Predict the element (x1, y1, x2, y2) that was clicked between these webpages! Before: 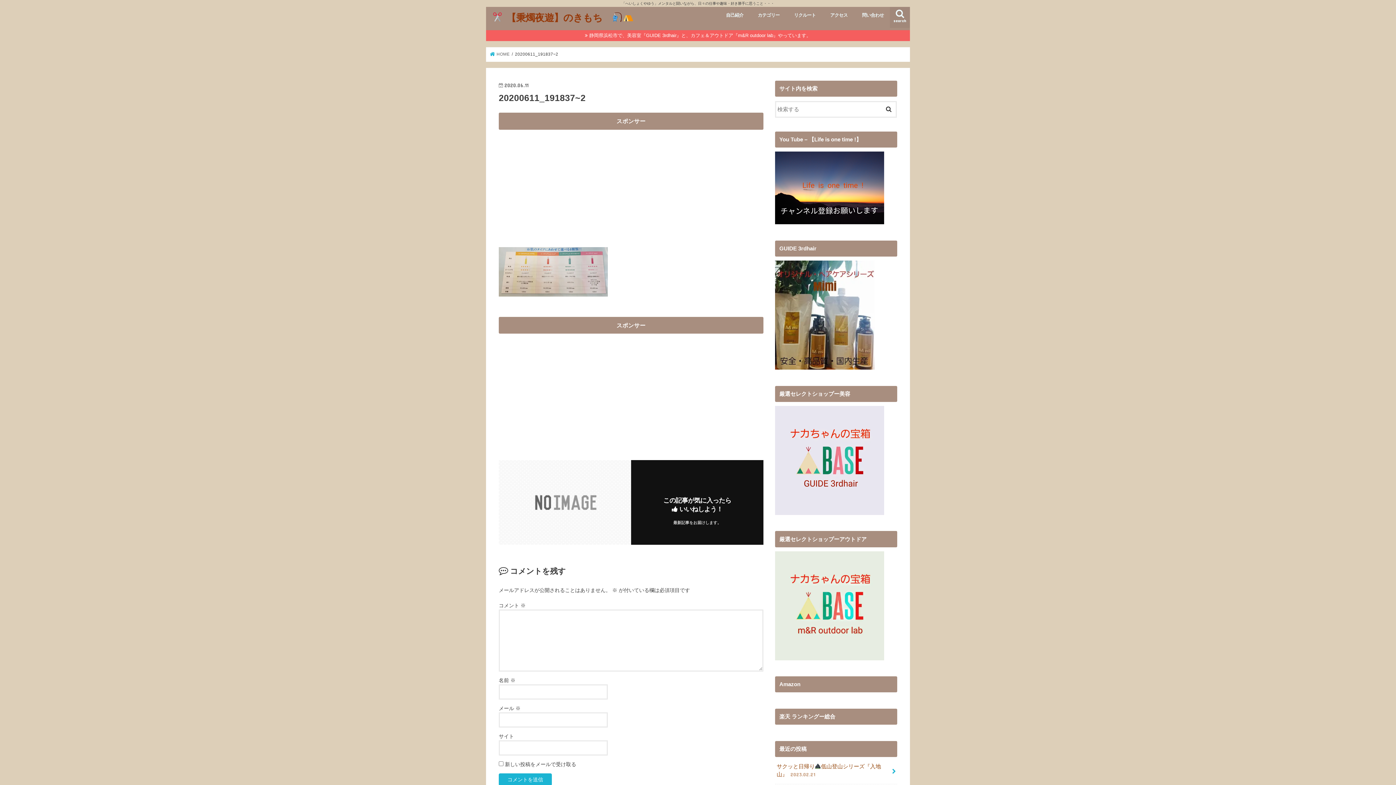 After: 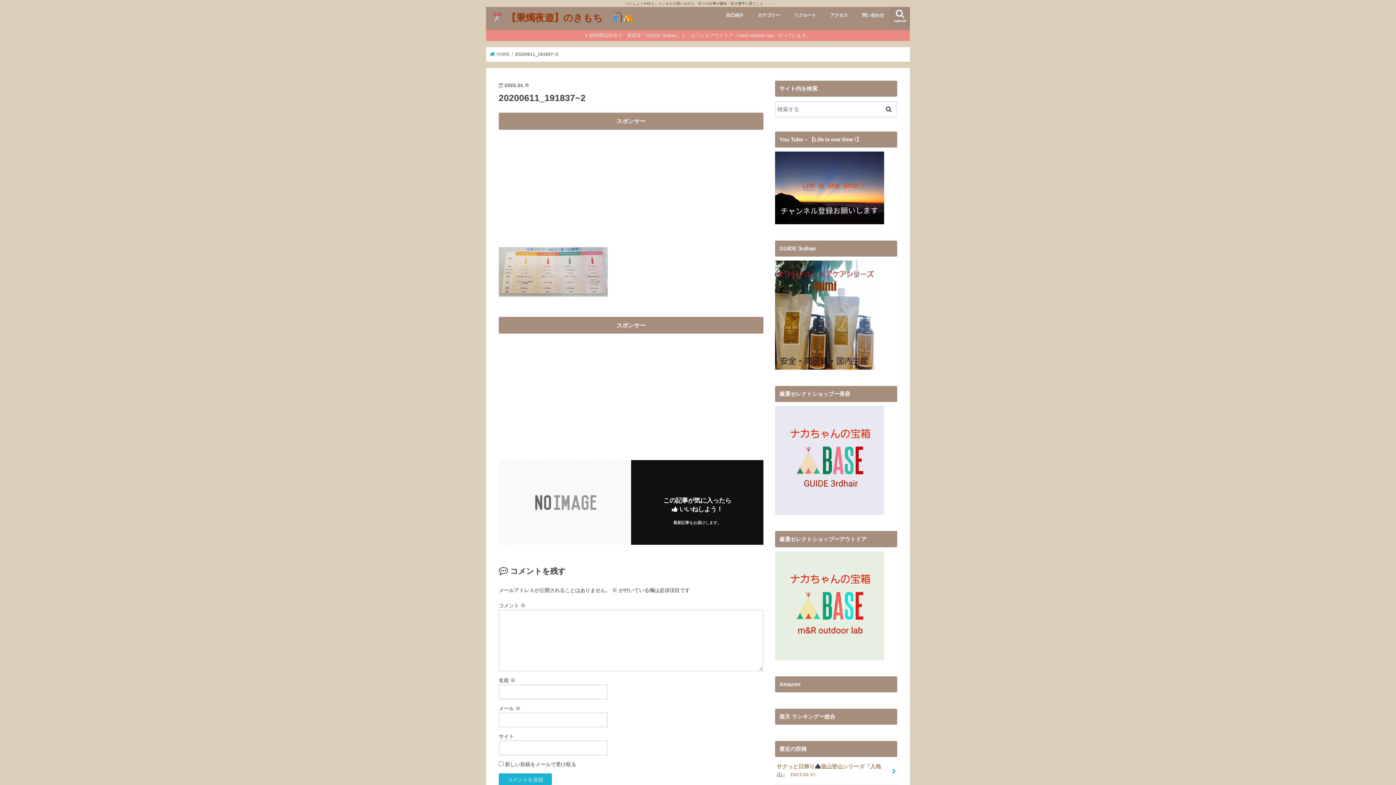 Action: label: 静岡県浜松市で、美容室『GUIDE 3rdhair』と、カフェ＆アウトドア『m&R outdoor lab』やっています。 bbox: (486, 30, 910, 40)